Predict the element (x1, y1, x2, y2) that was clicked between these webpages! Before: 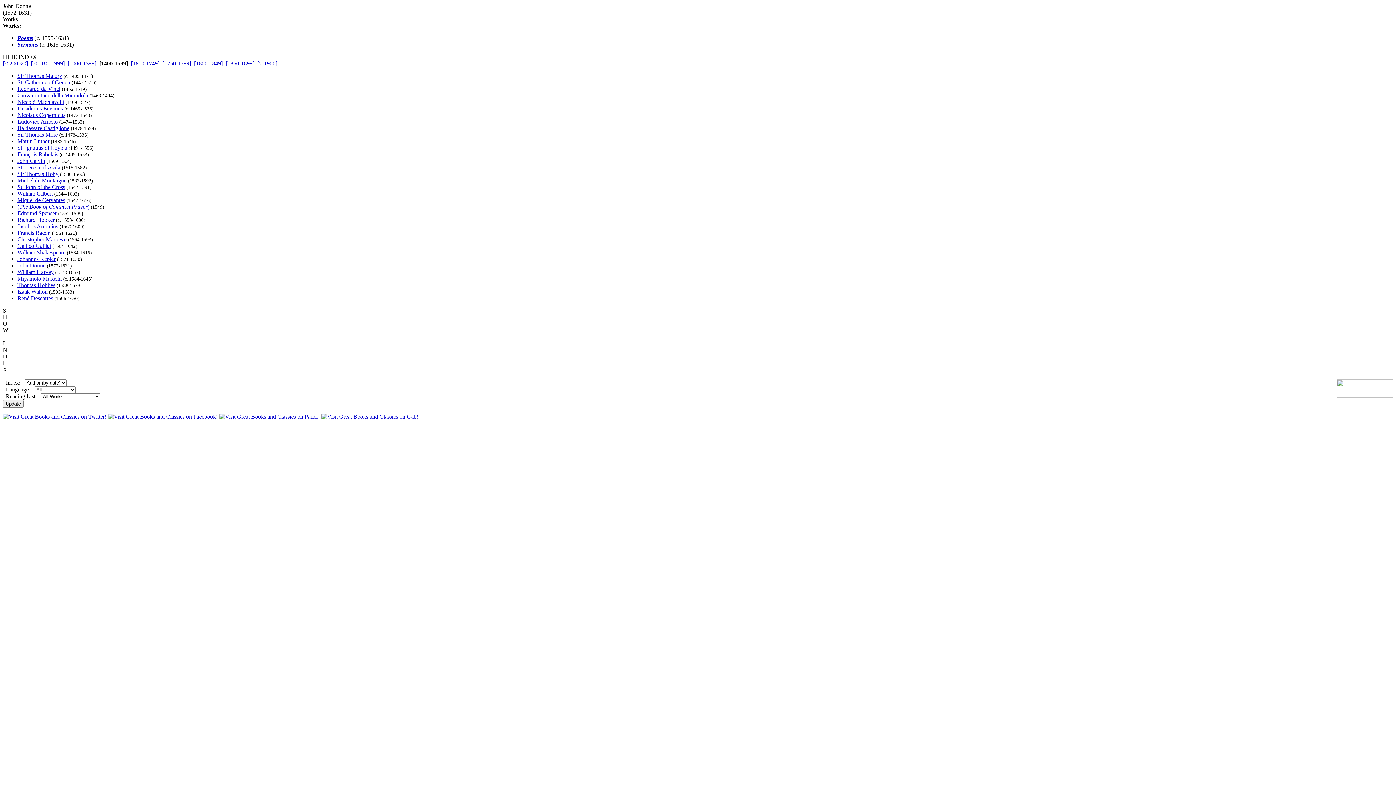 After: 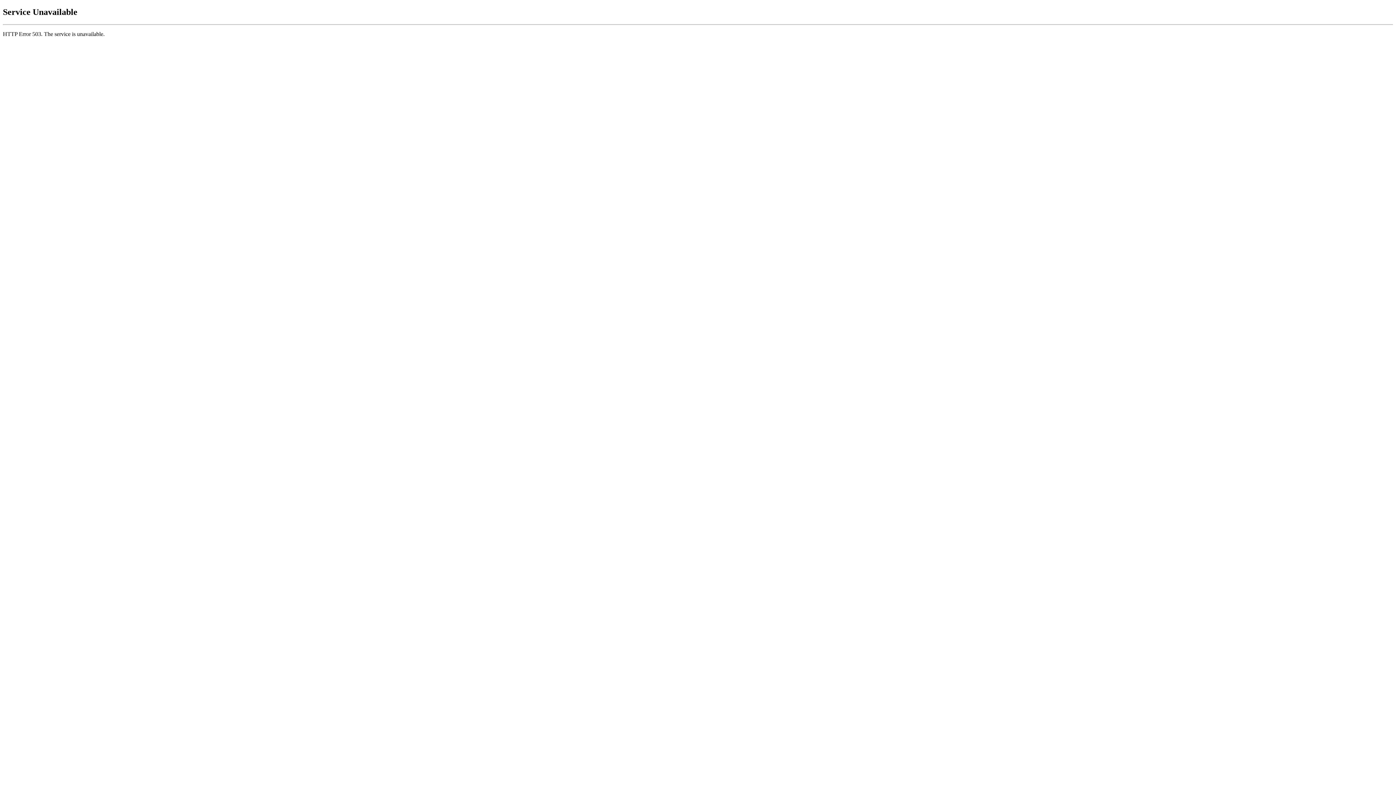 Action: bbox: (17, 164, 60, 170) label: St. Teresa of Ávila